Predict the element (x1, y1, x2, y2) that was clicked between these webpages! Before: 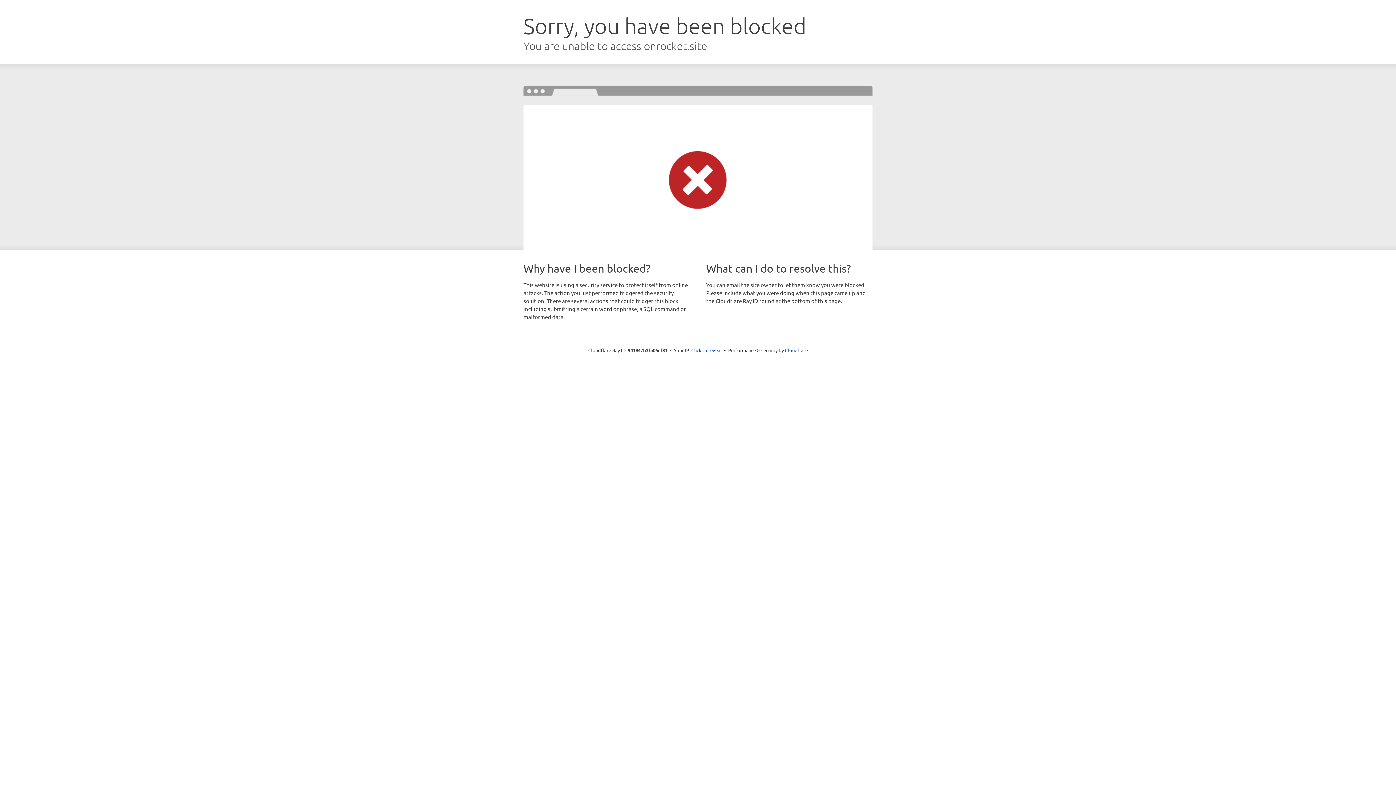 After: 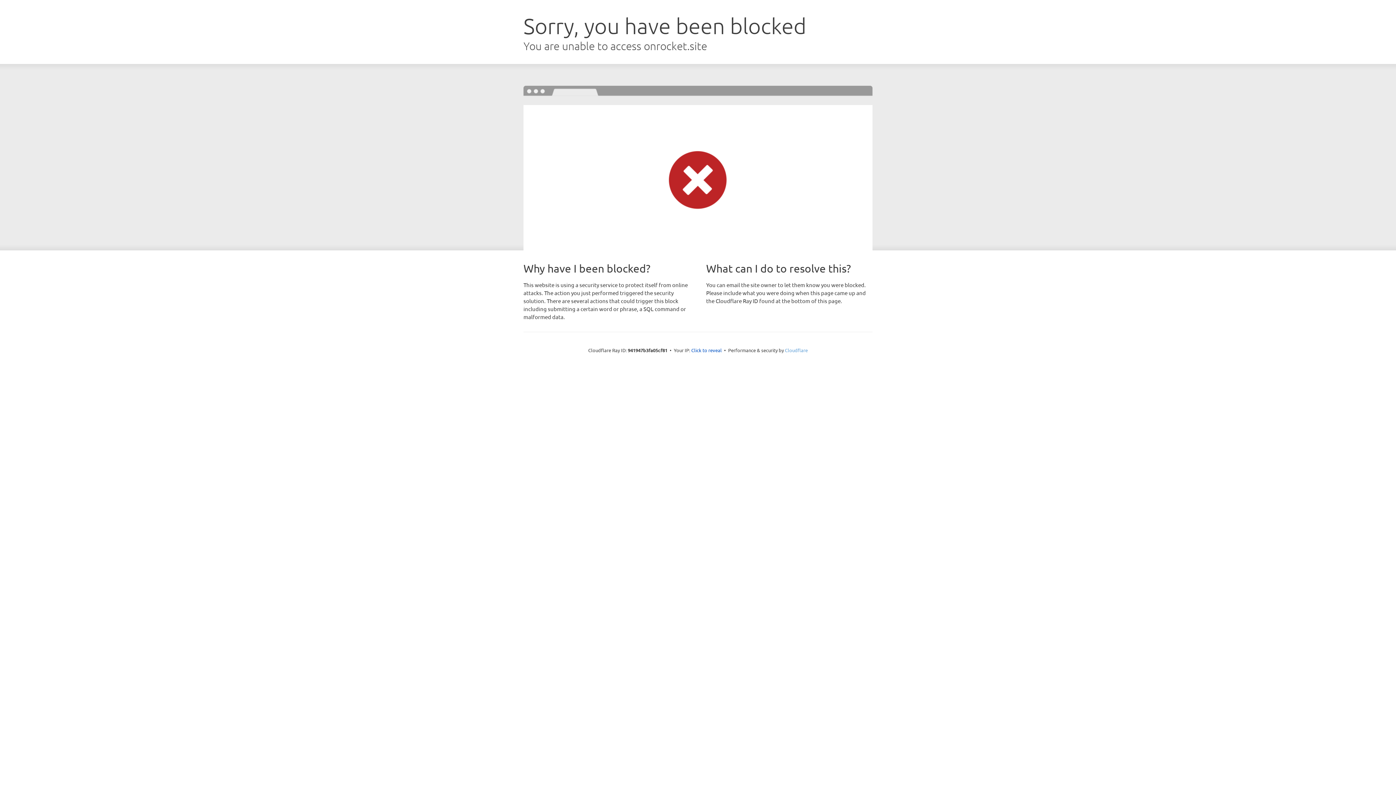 Action: label: Cloudflare bbox: (785, 347, 808, 353)